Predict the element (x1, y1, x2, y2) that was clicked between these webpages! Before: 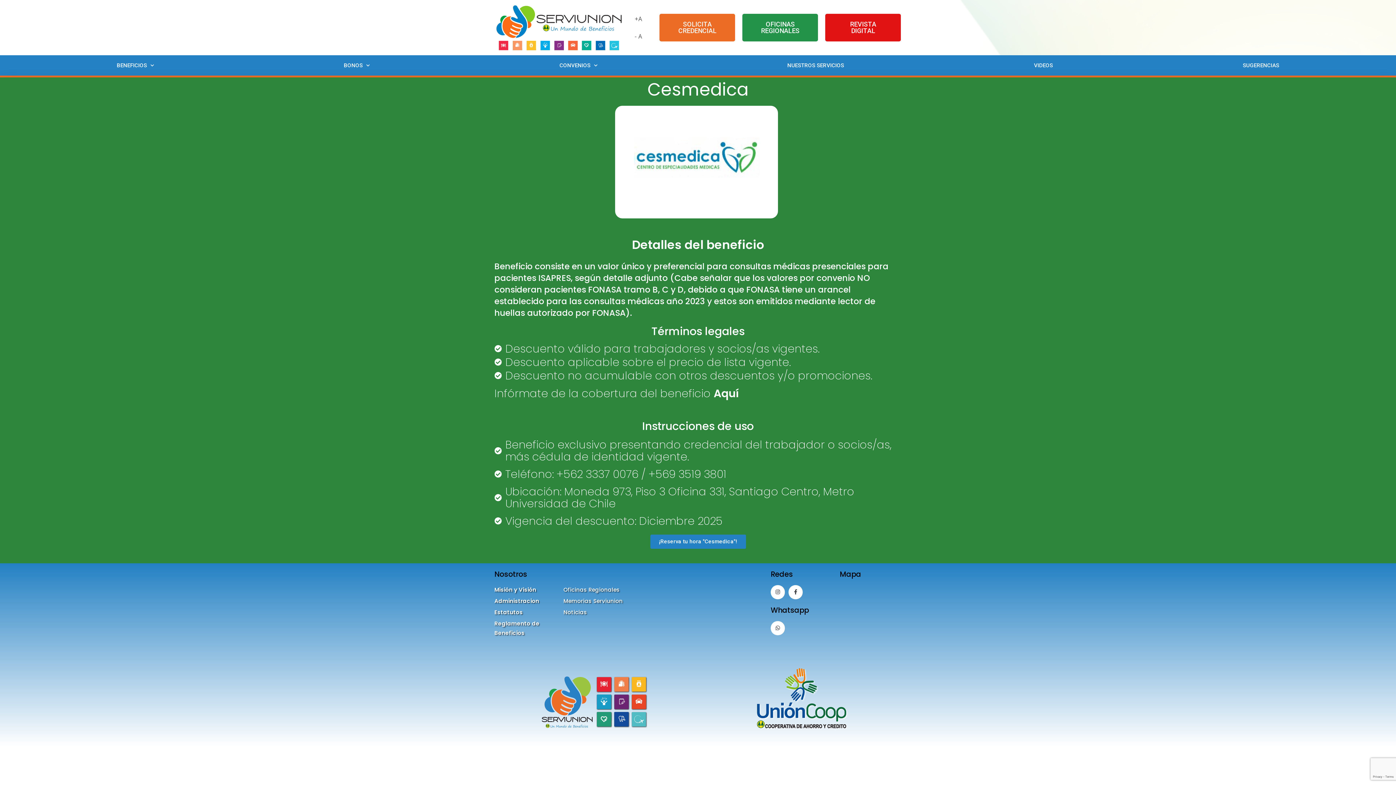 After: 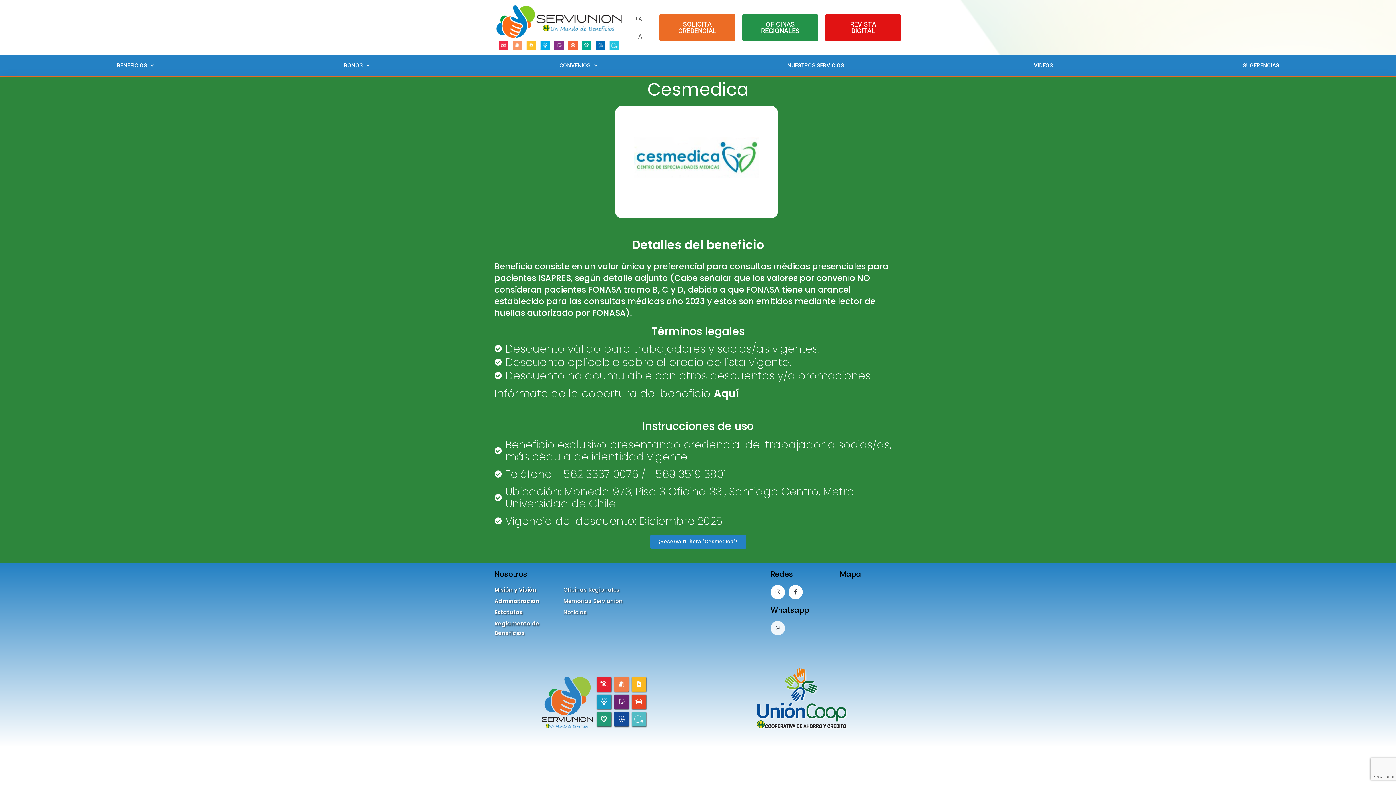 Action: label: Whatsapp bbox: (770, 621, 785, 635)